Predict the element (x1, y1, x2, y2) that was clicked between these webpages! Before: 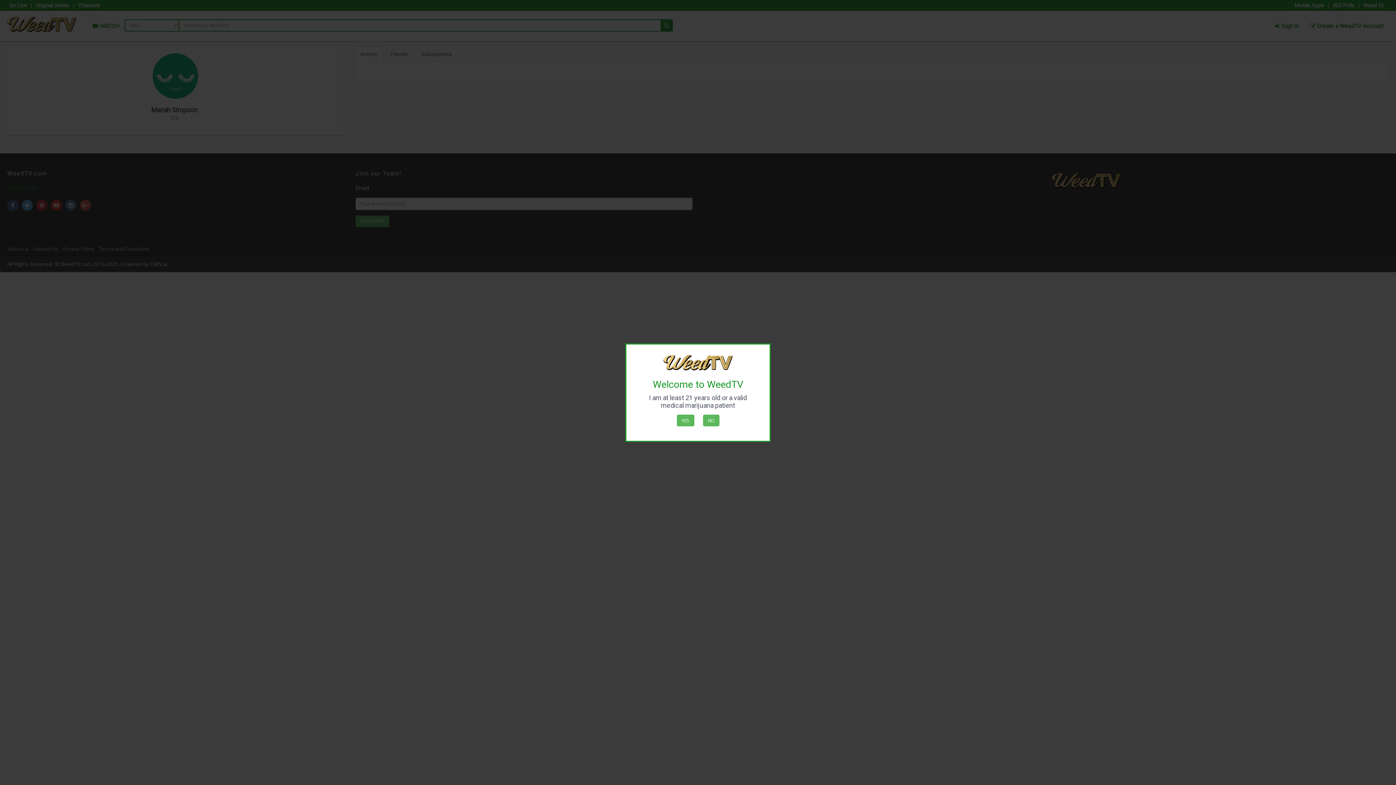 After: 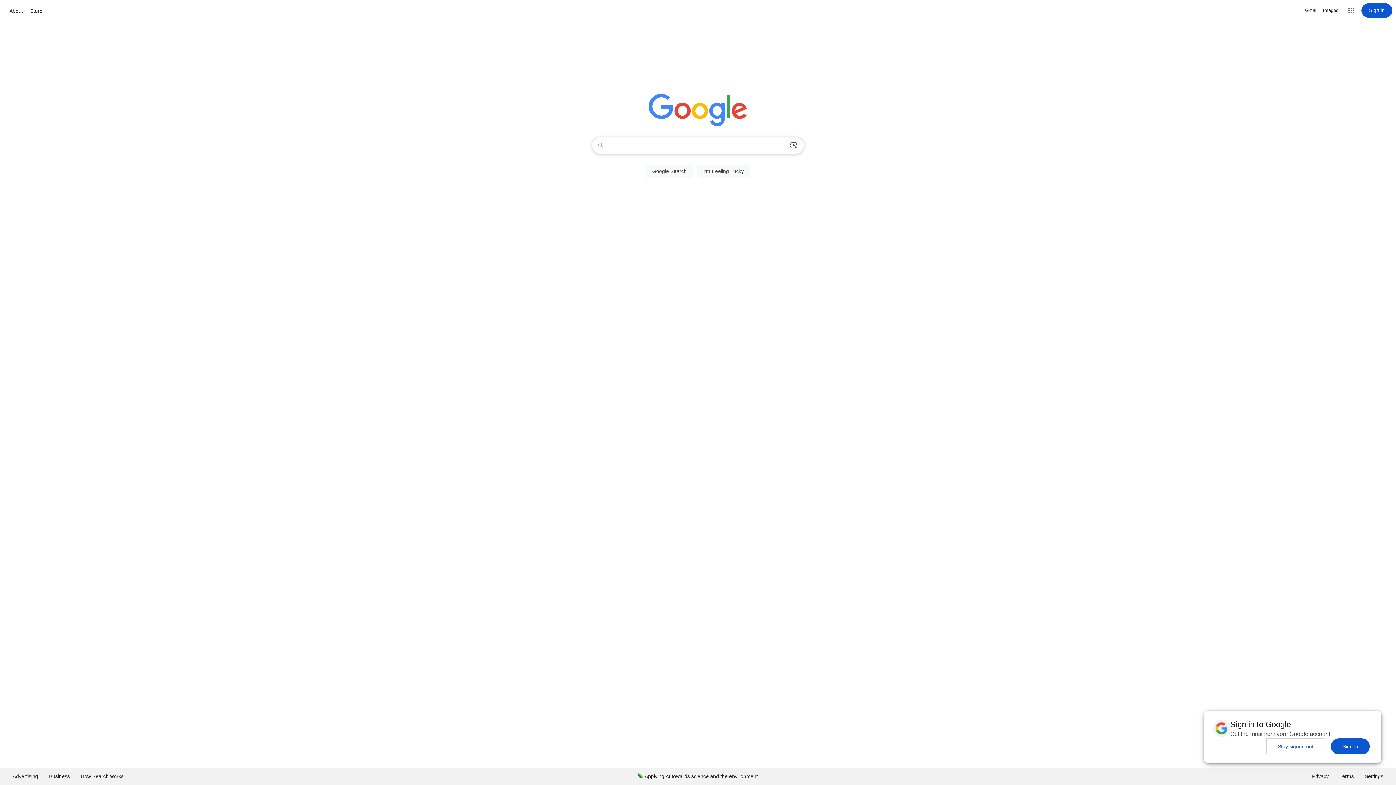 Action: label: NO bbox: (703, 414, 719, 426)